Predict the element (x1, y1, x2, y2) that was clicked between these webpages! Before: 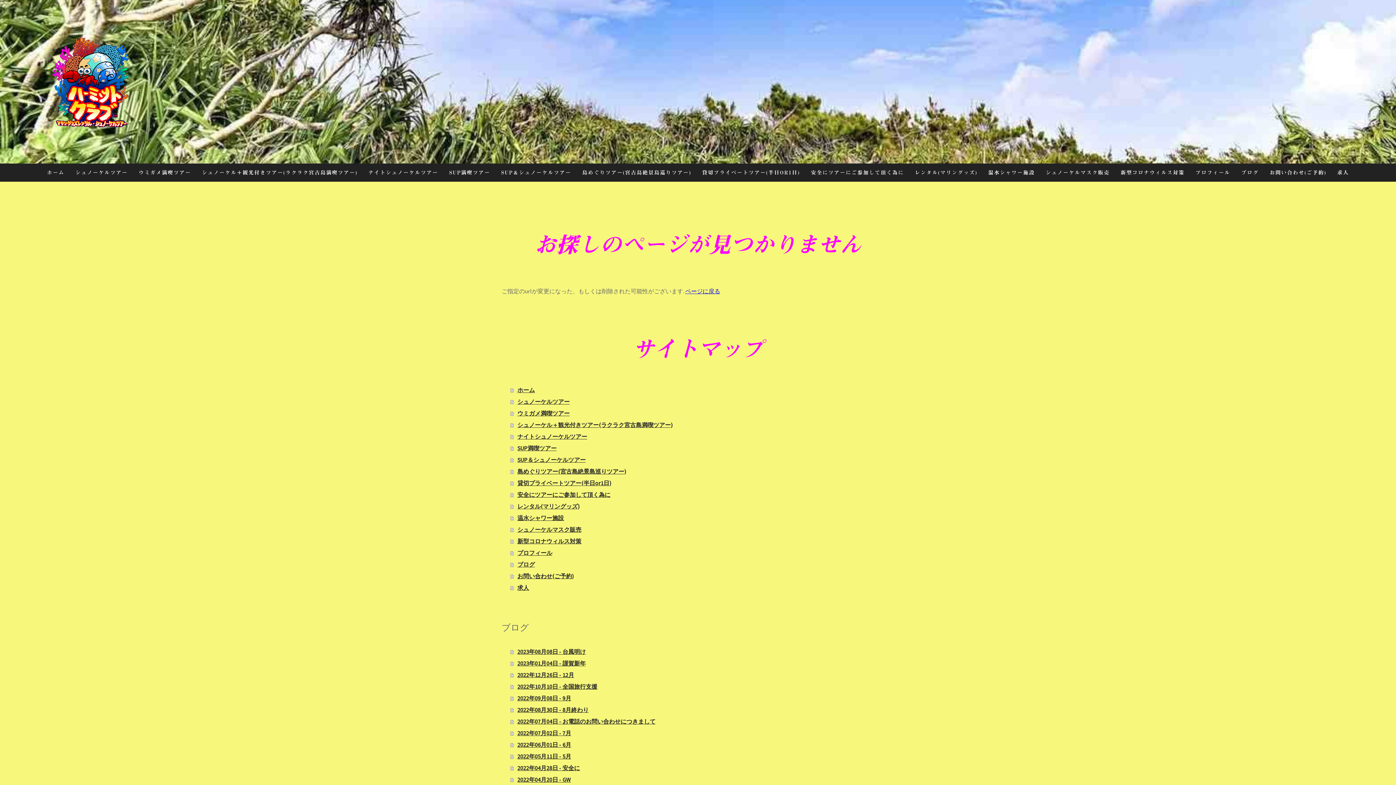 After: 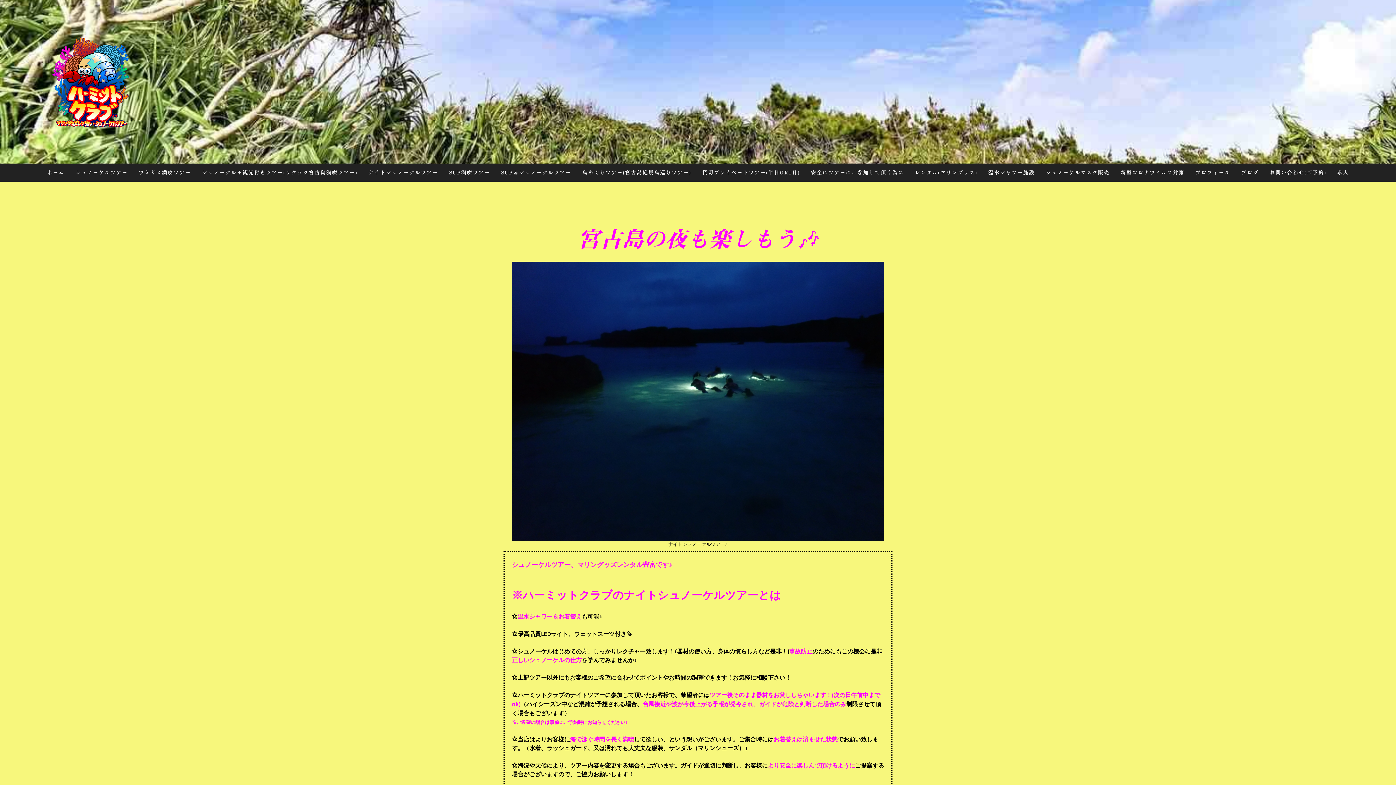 Action: bbox: (363, 163, 443, 181) label: ナイトシュノーケルツアー